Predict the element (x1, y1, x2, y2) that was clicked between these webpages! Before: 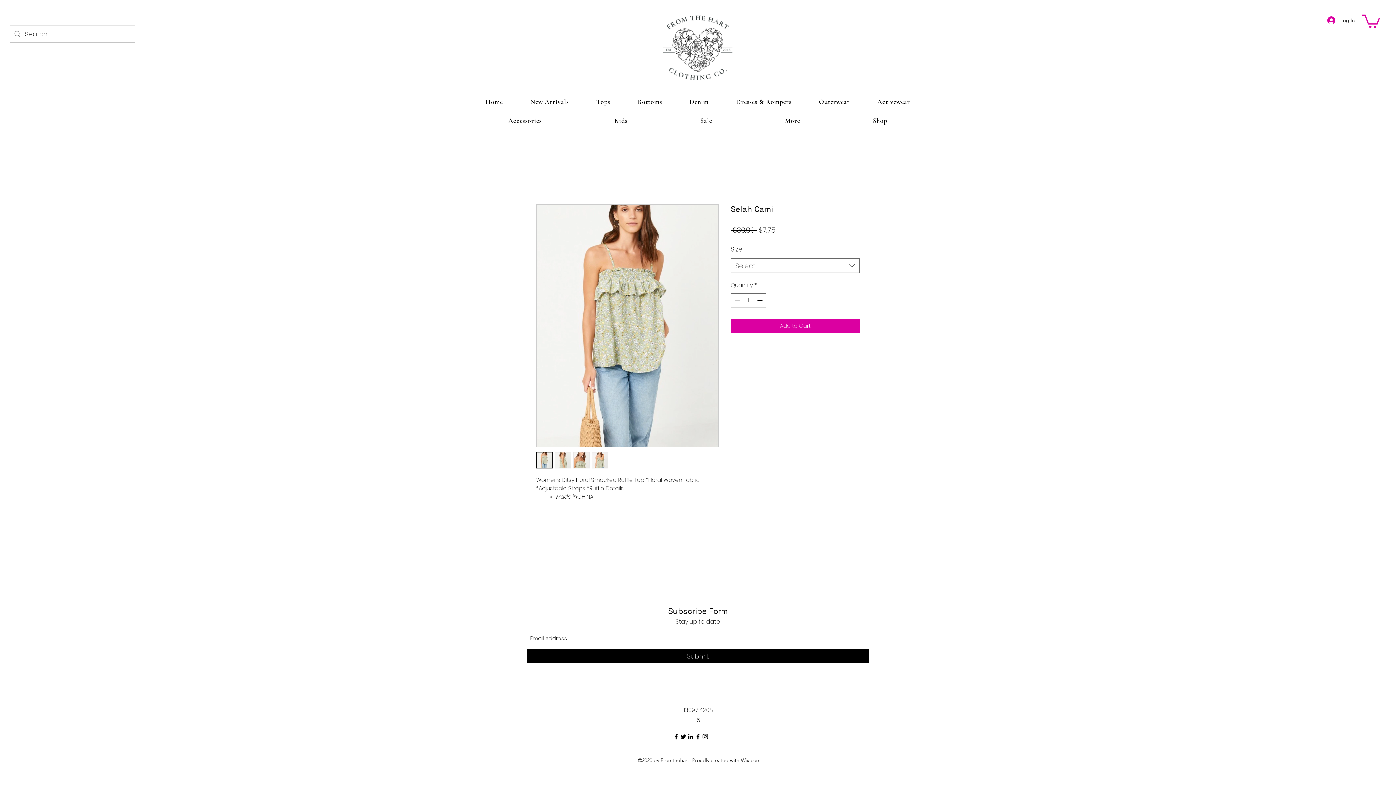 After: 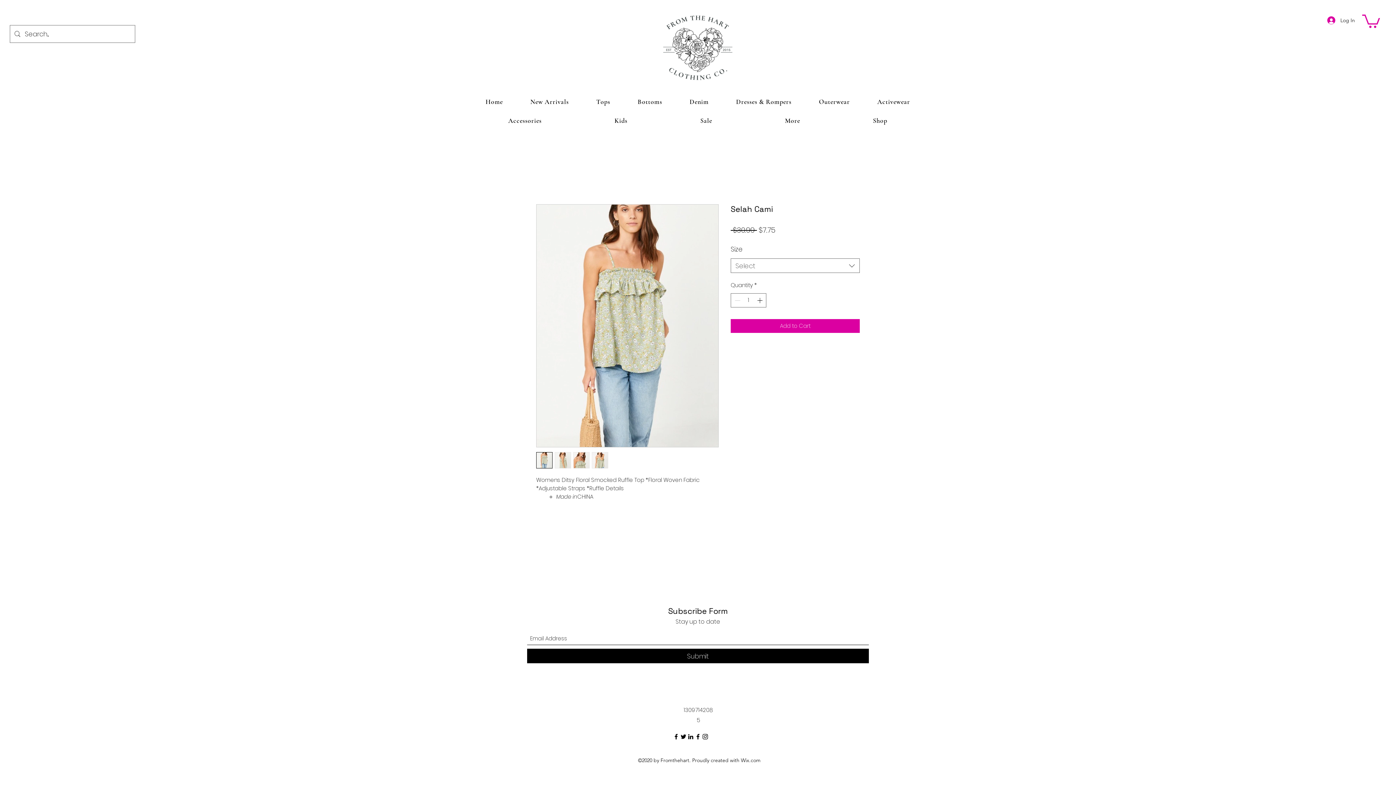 Action: bbox: (680, 733, 687, 740) label: Twitter